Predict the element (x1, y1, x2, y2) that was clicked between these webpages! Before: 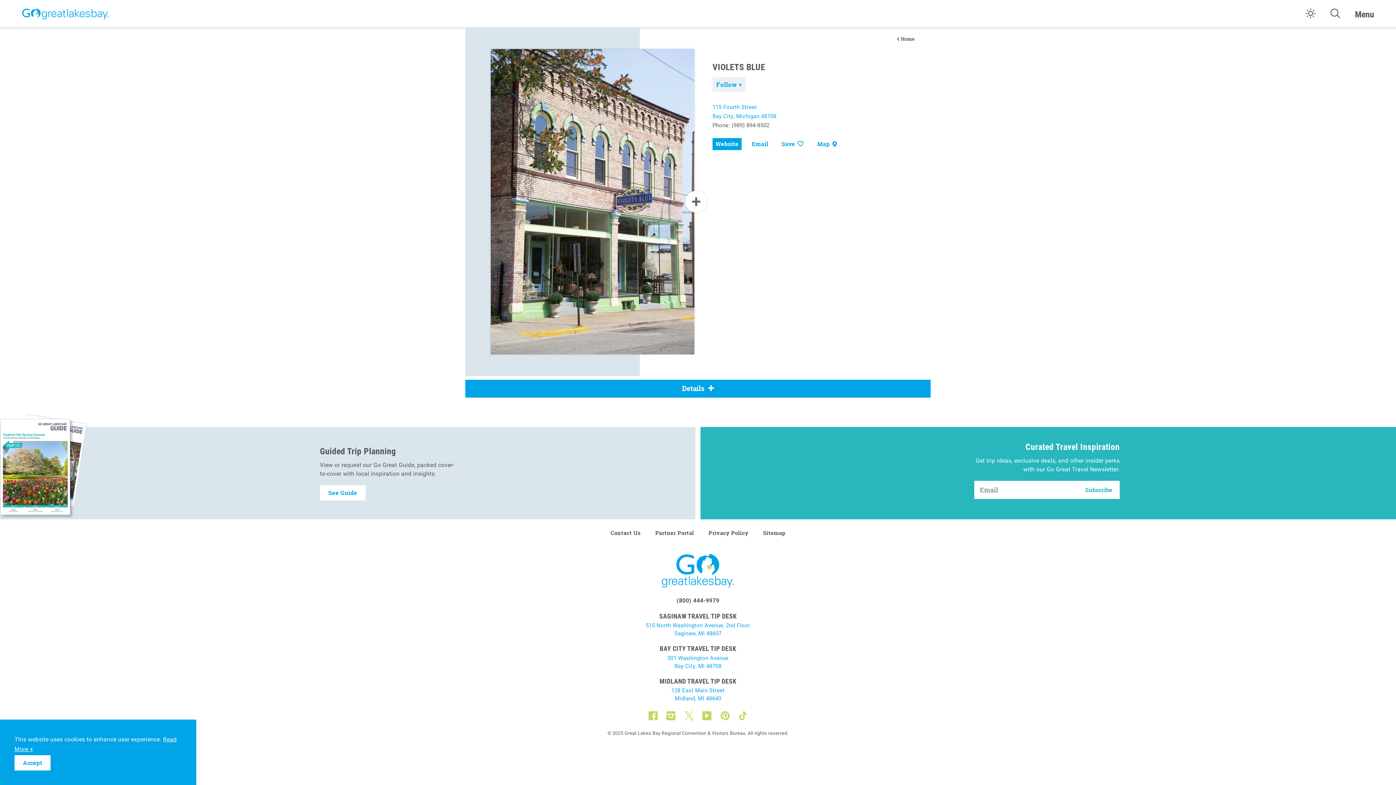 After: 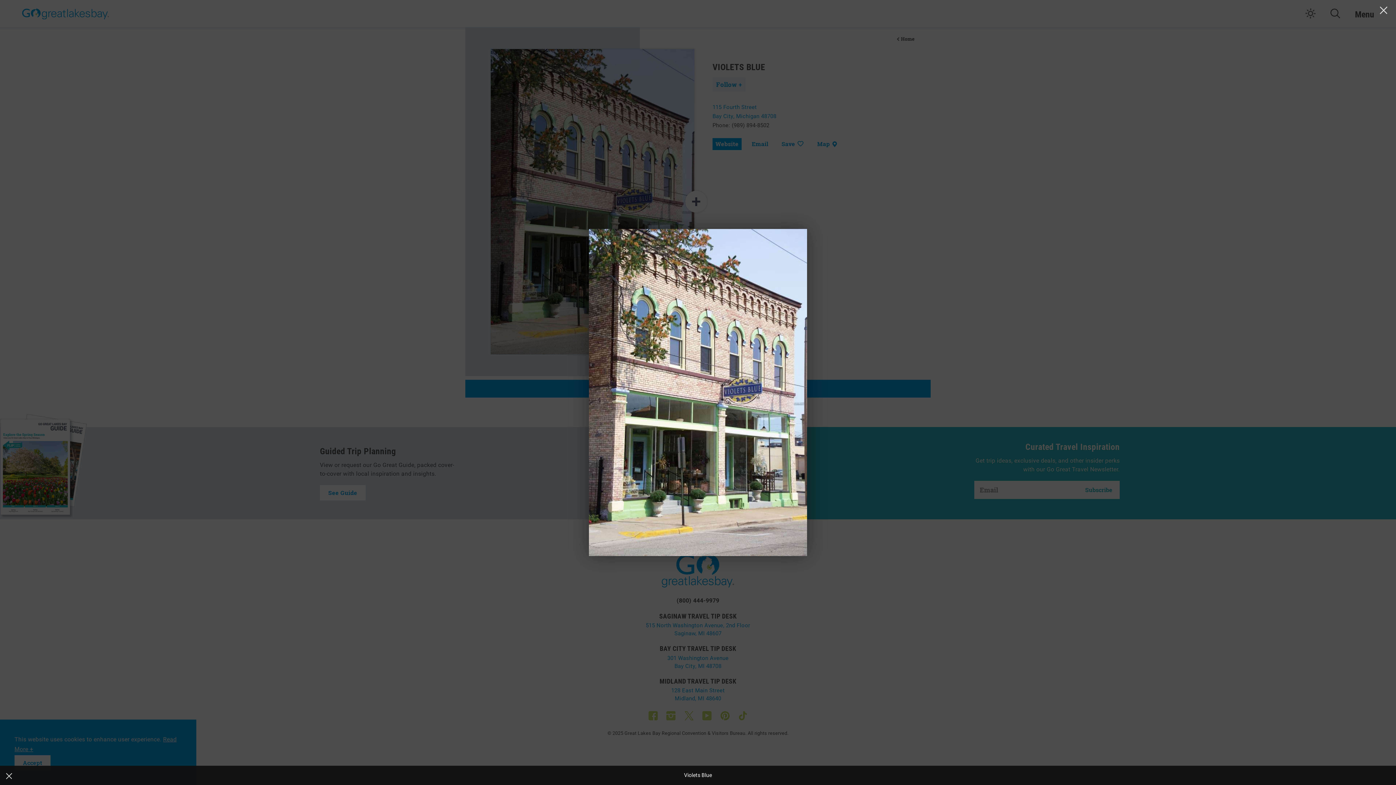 Action: bbox: (490, 49, 694, 354)